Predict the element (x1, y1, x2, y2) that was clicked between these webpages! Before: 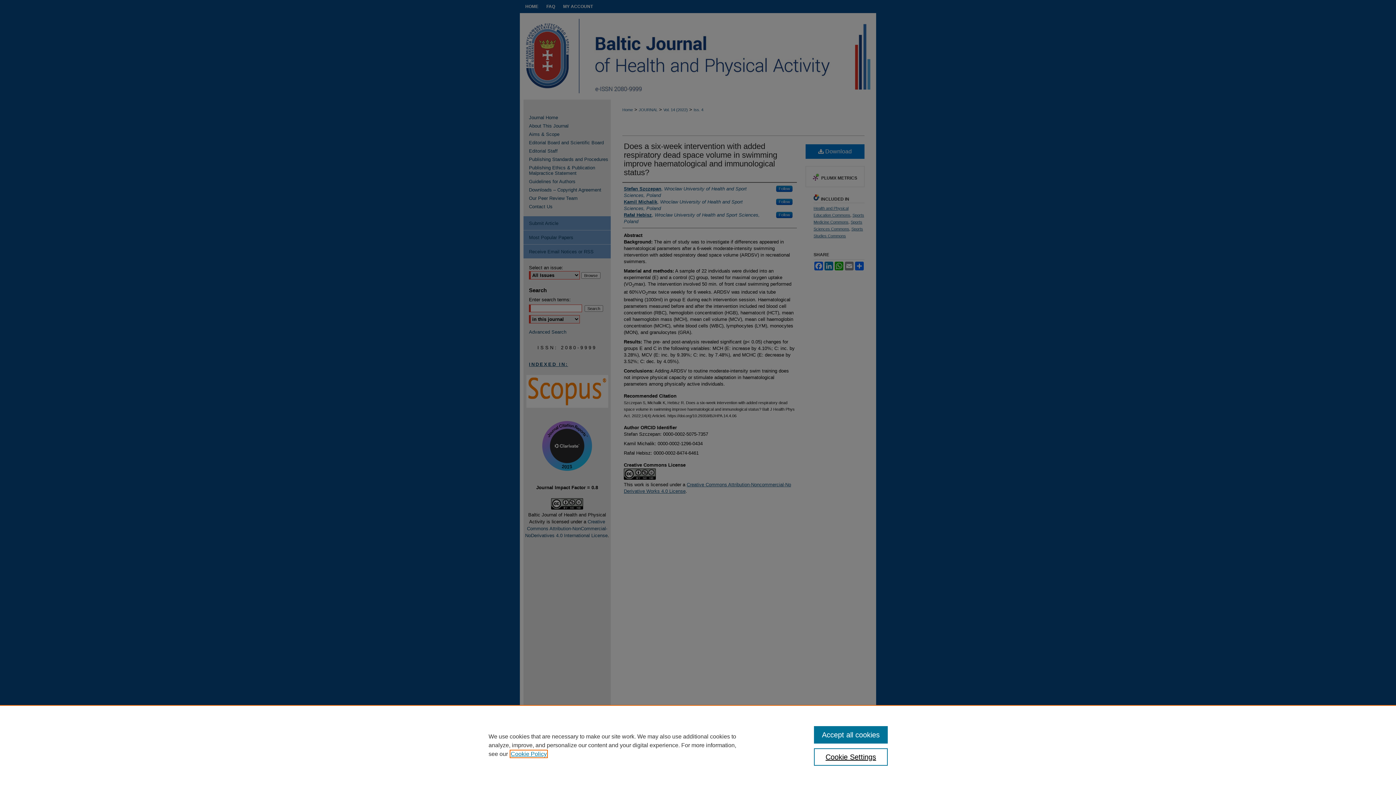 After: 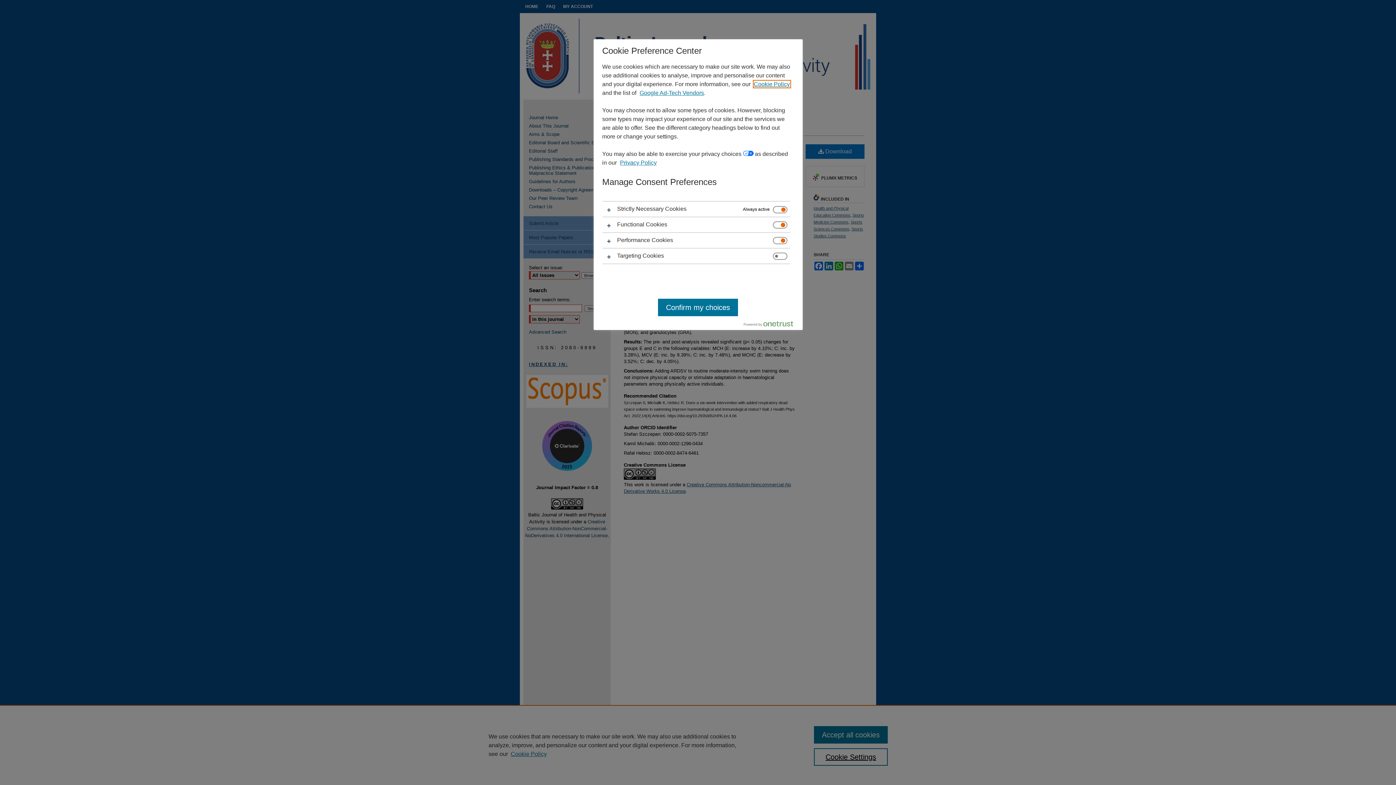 Action: bbox: (814, 748, 887, 766) label: Cookie Settings